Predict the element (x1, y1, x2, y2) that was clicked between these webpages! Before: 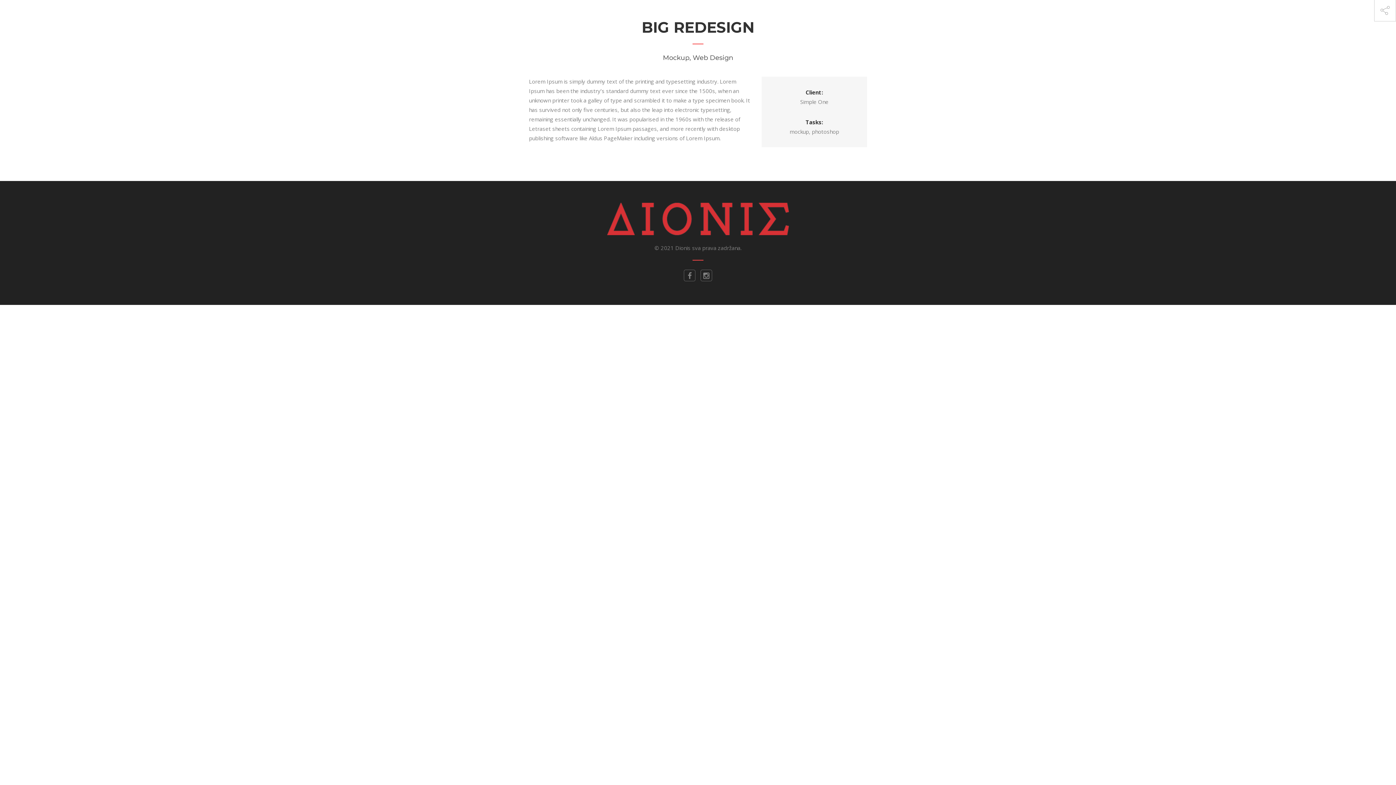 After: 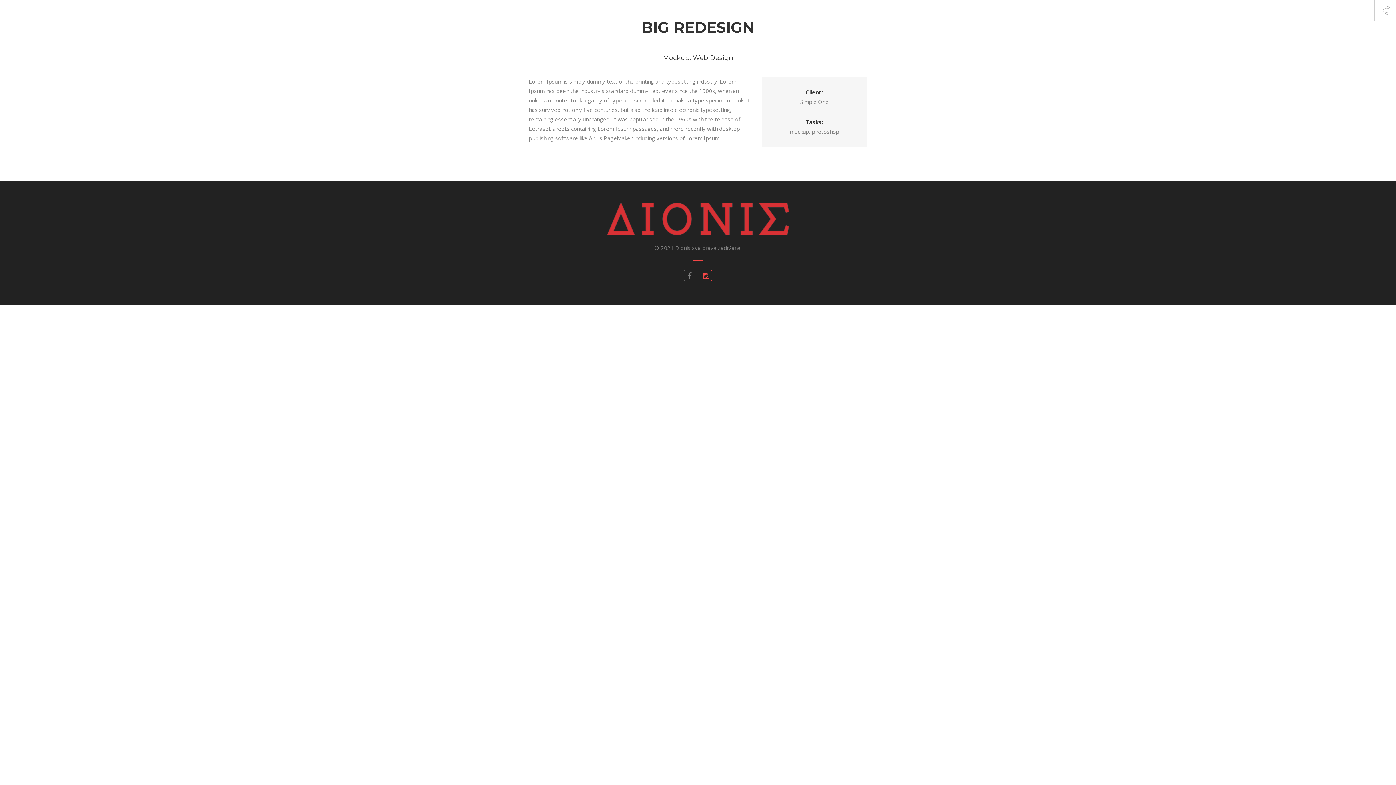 Action: bbox: (700, 269, 712, 281)